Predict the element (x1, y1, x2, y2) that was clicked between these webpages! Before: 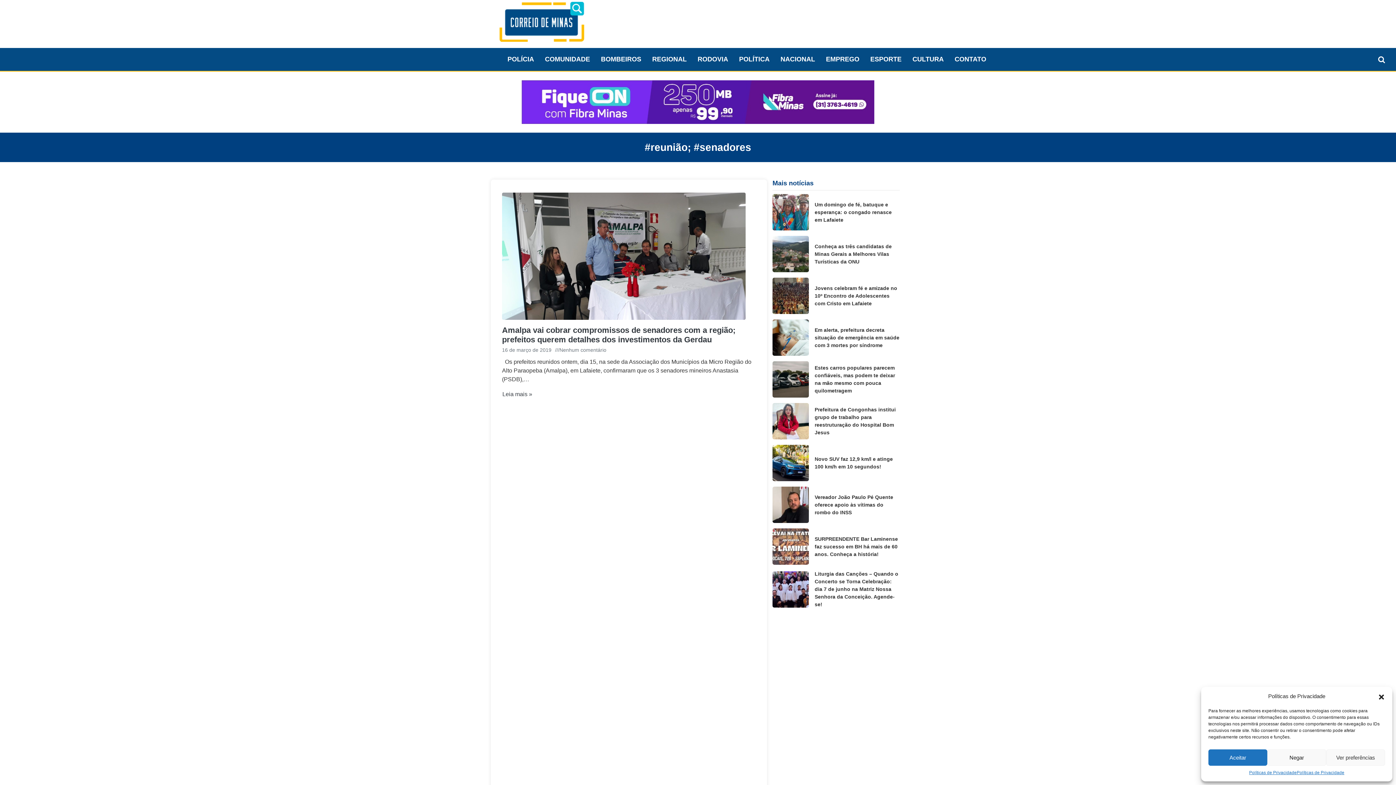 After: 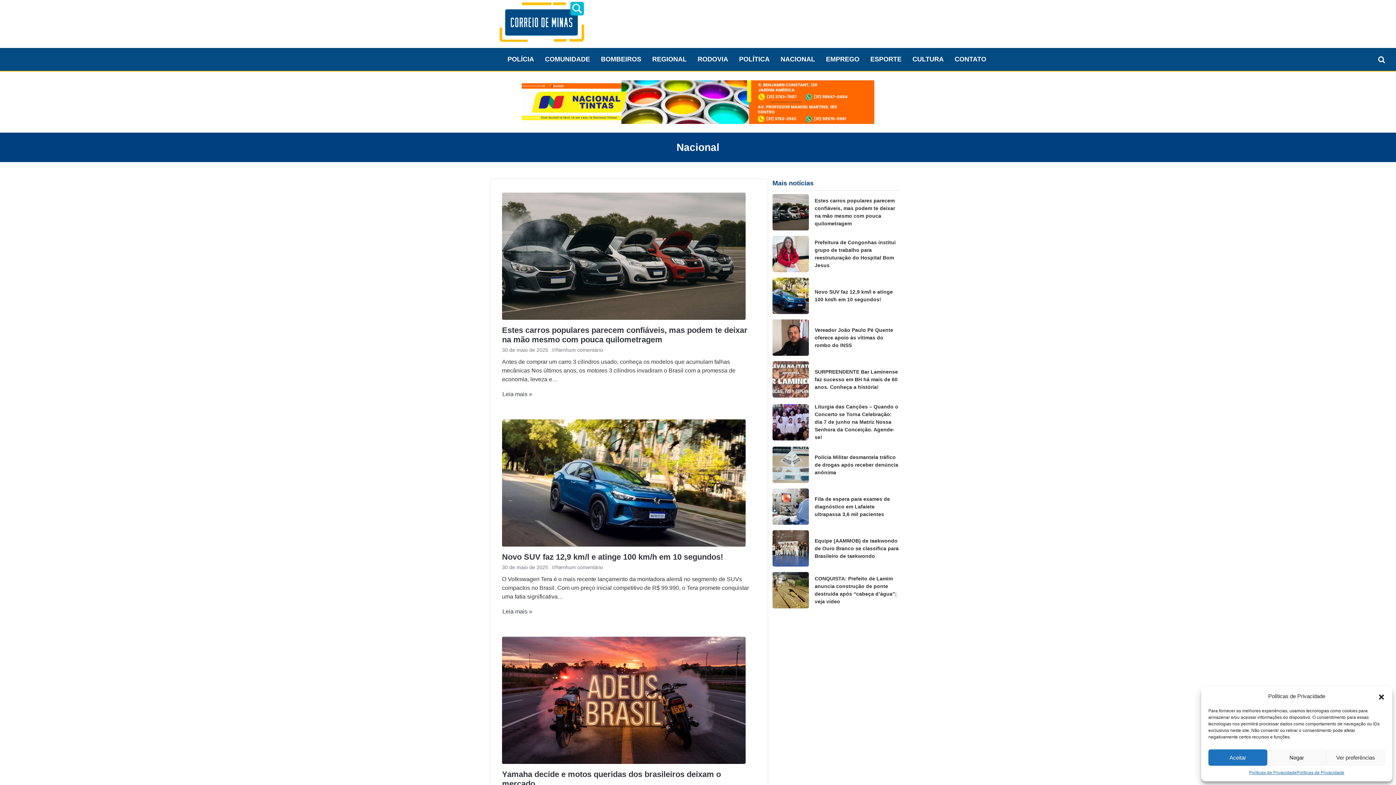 Action: bbox: (775, 50, 820, 68) label: NACIONAL